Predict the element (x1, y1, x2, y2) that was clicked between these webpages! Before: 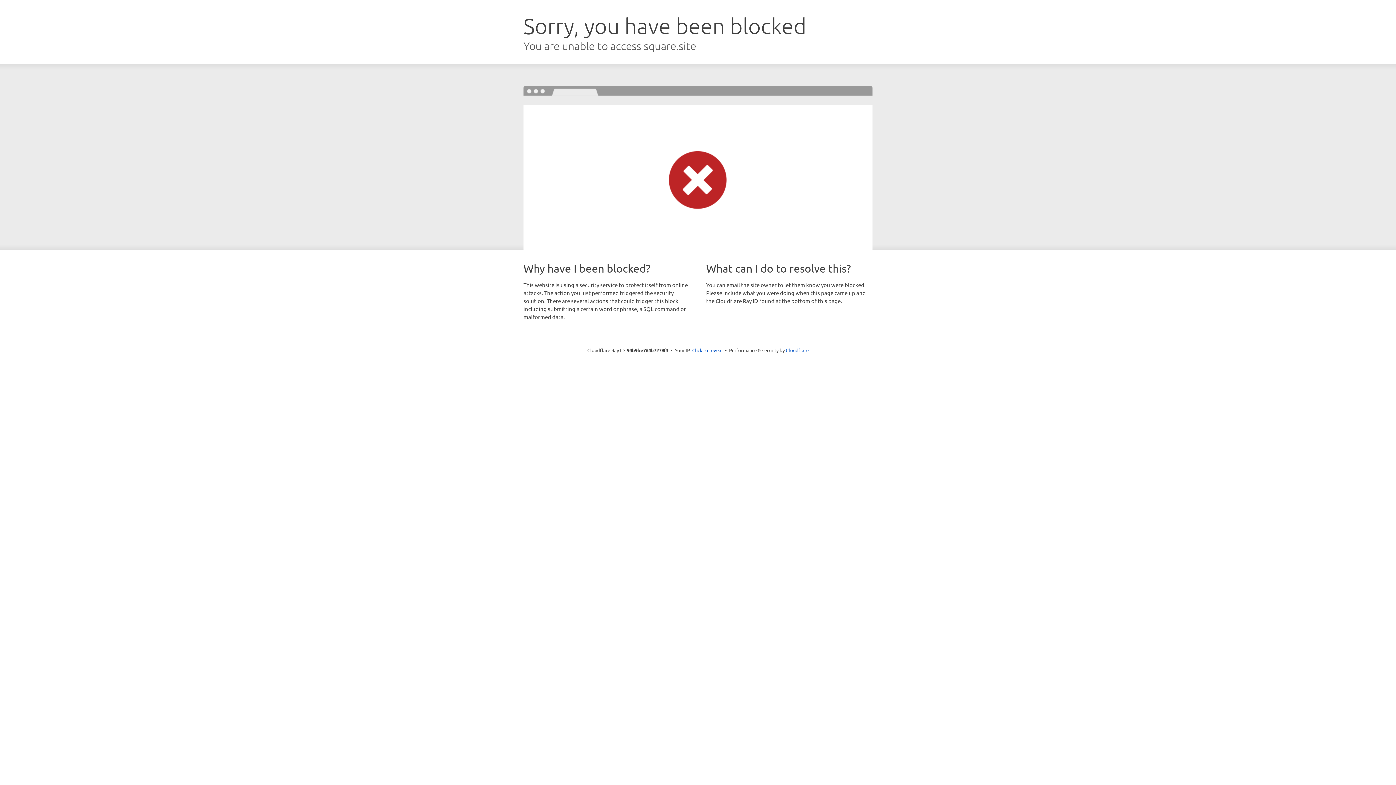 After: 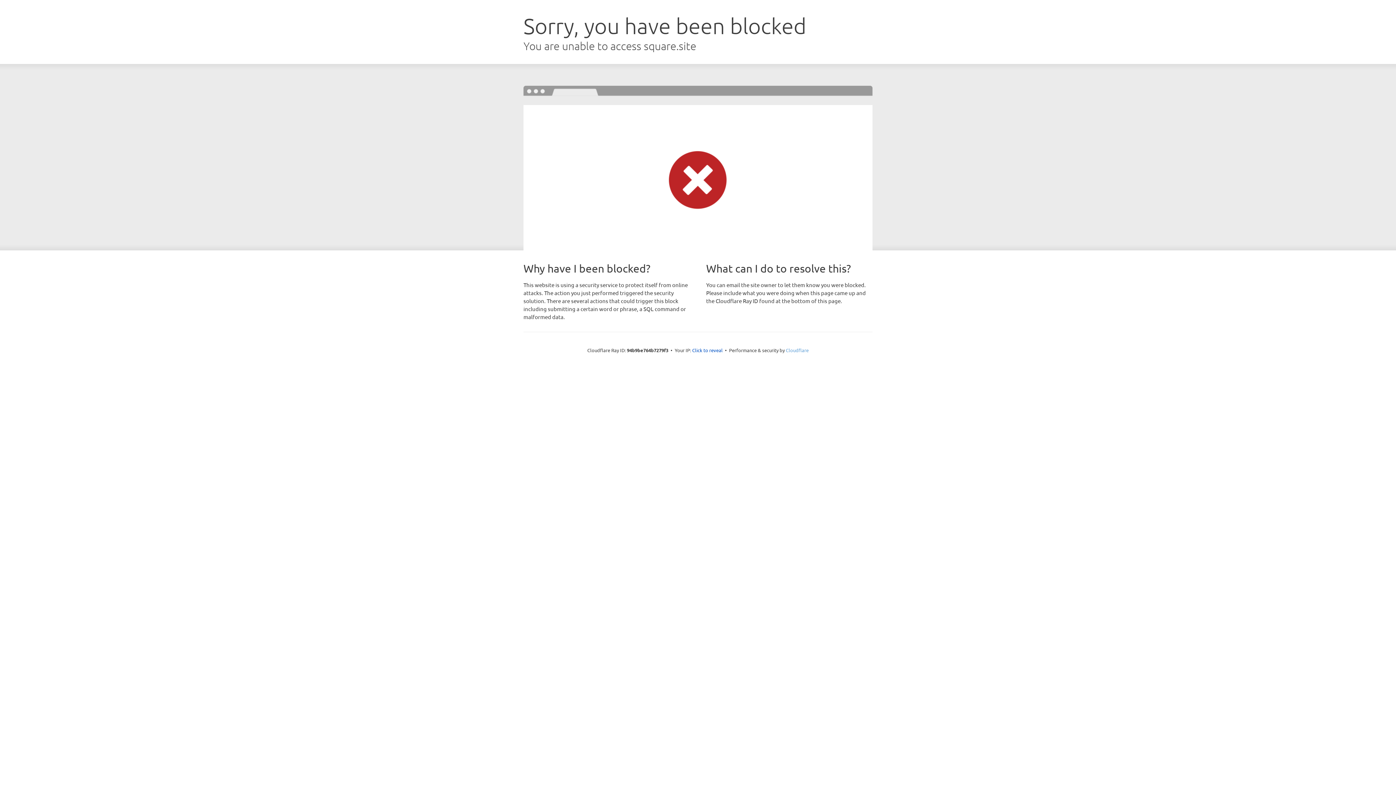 Action: bbox: (786, 347, 808, 353) label: Cloudflare